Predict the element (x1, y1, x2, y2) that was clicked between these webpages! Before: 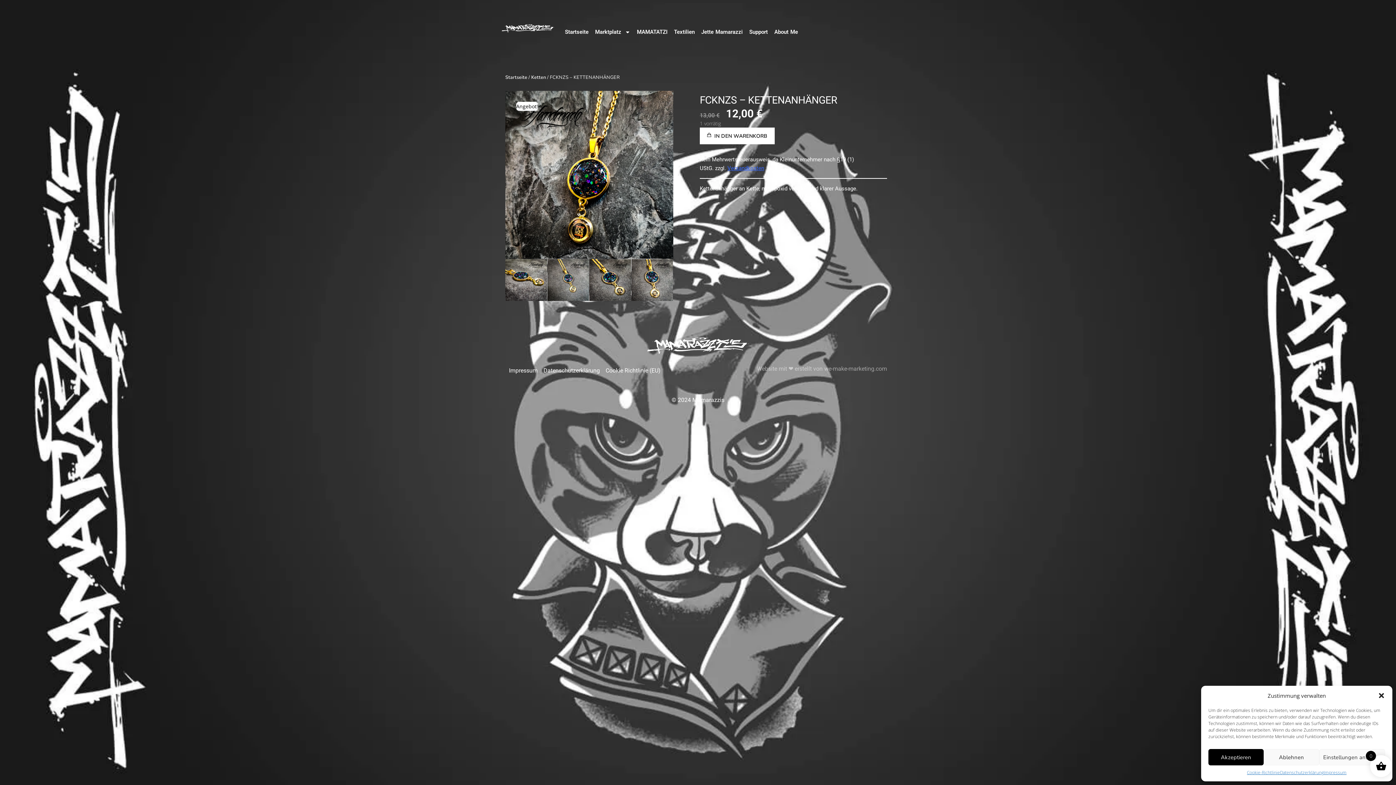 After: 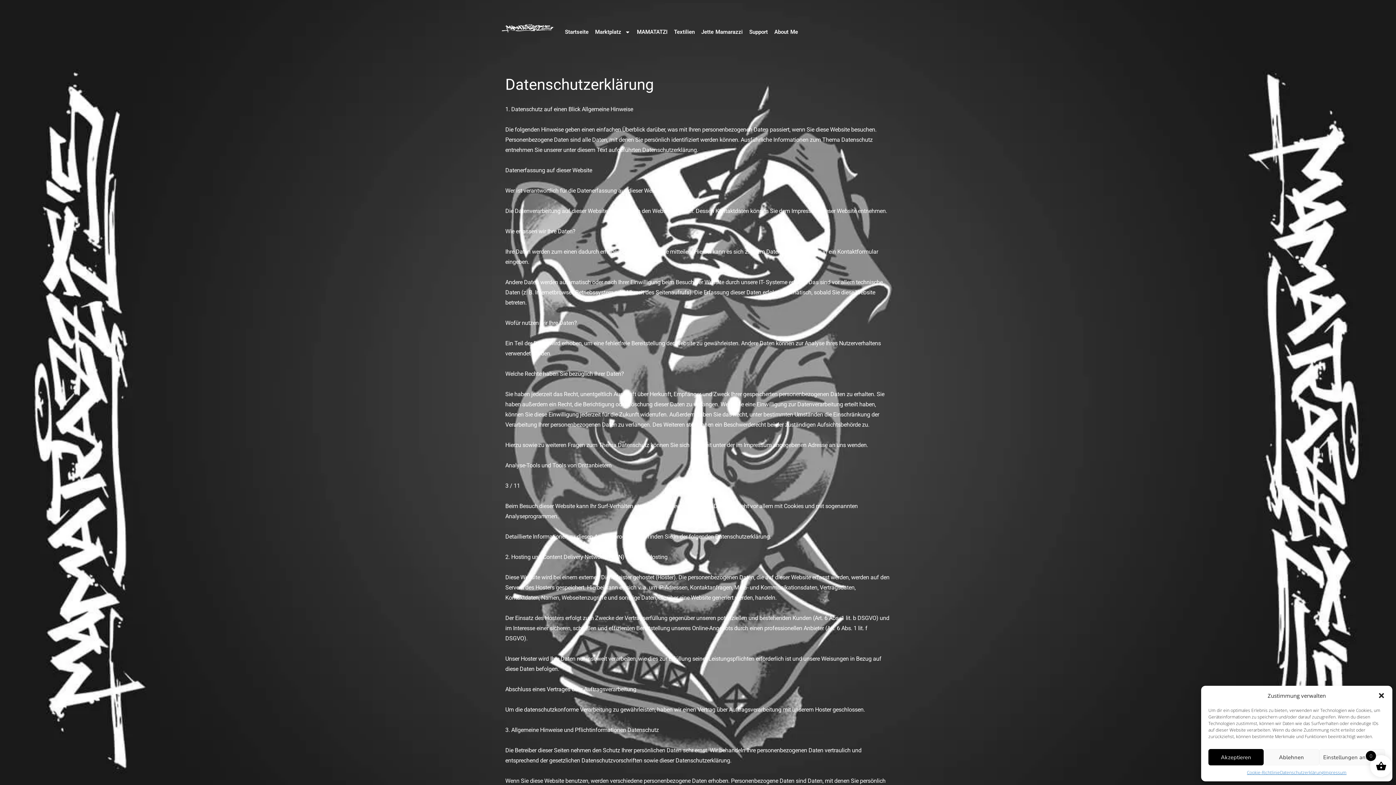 Action: bbox: (1280, 769, 1323, 776) label: Datenschutzerklärung